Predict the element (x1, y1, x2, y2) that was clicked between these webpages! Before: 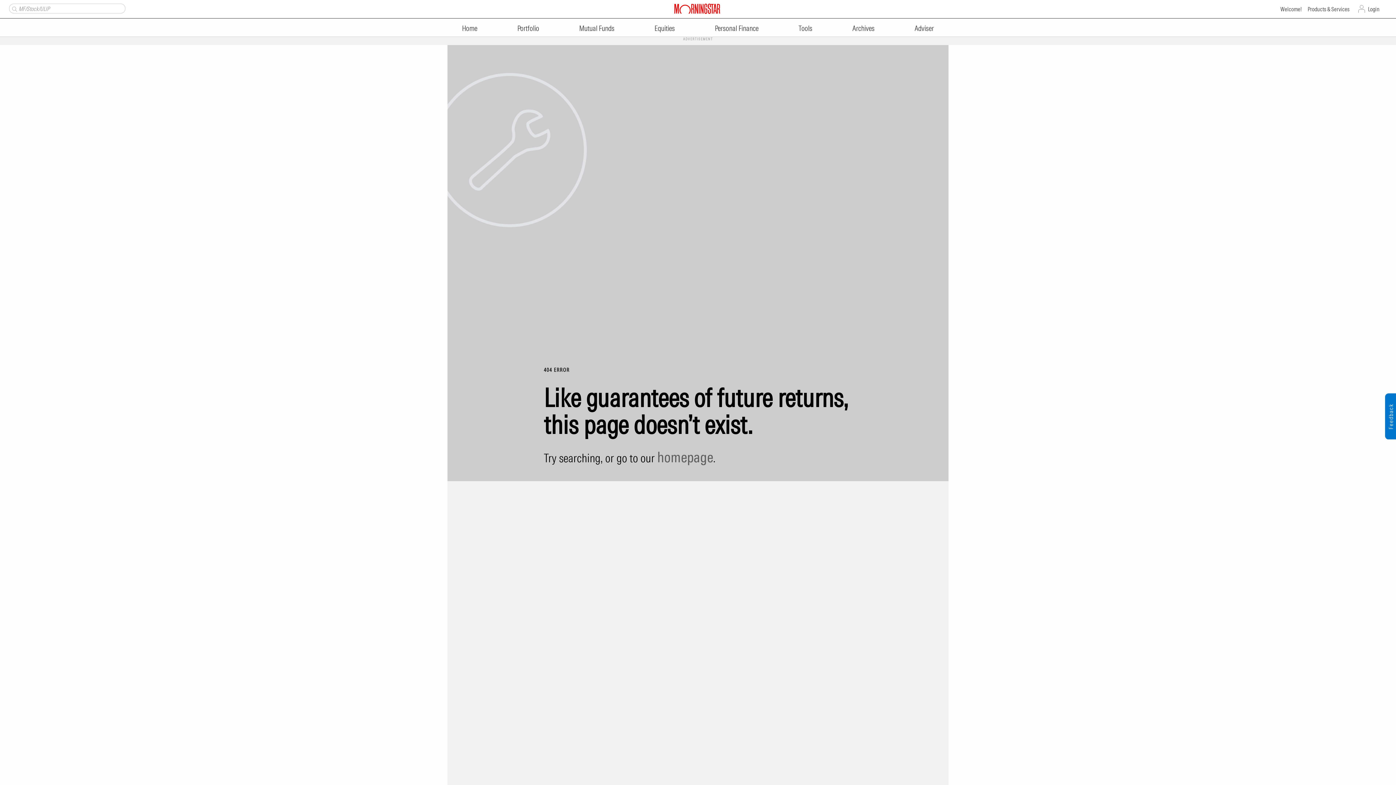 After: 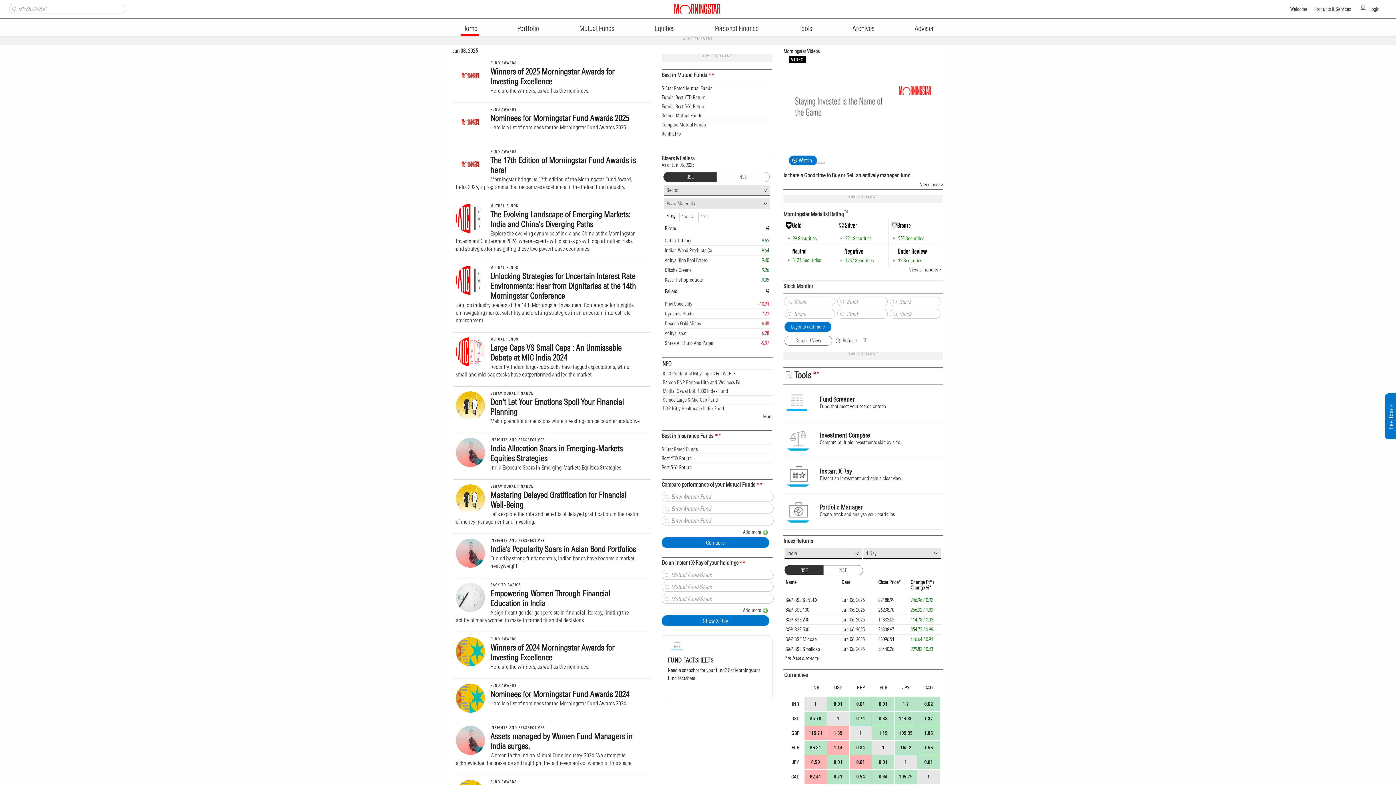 Action: bbox: (460, 19, 478, 35) label: Home